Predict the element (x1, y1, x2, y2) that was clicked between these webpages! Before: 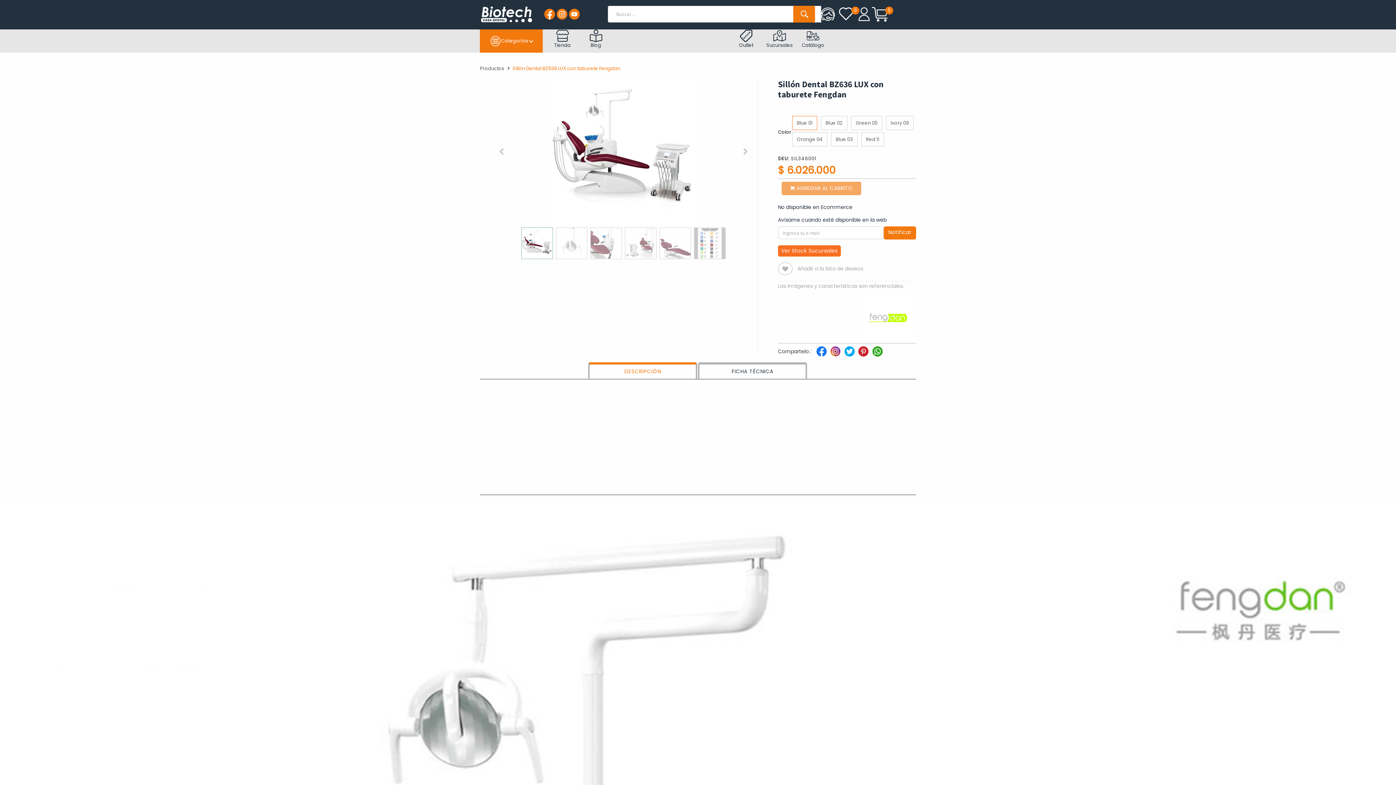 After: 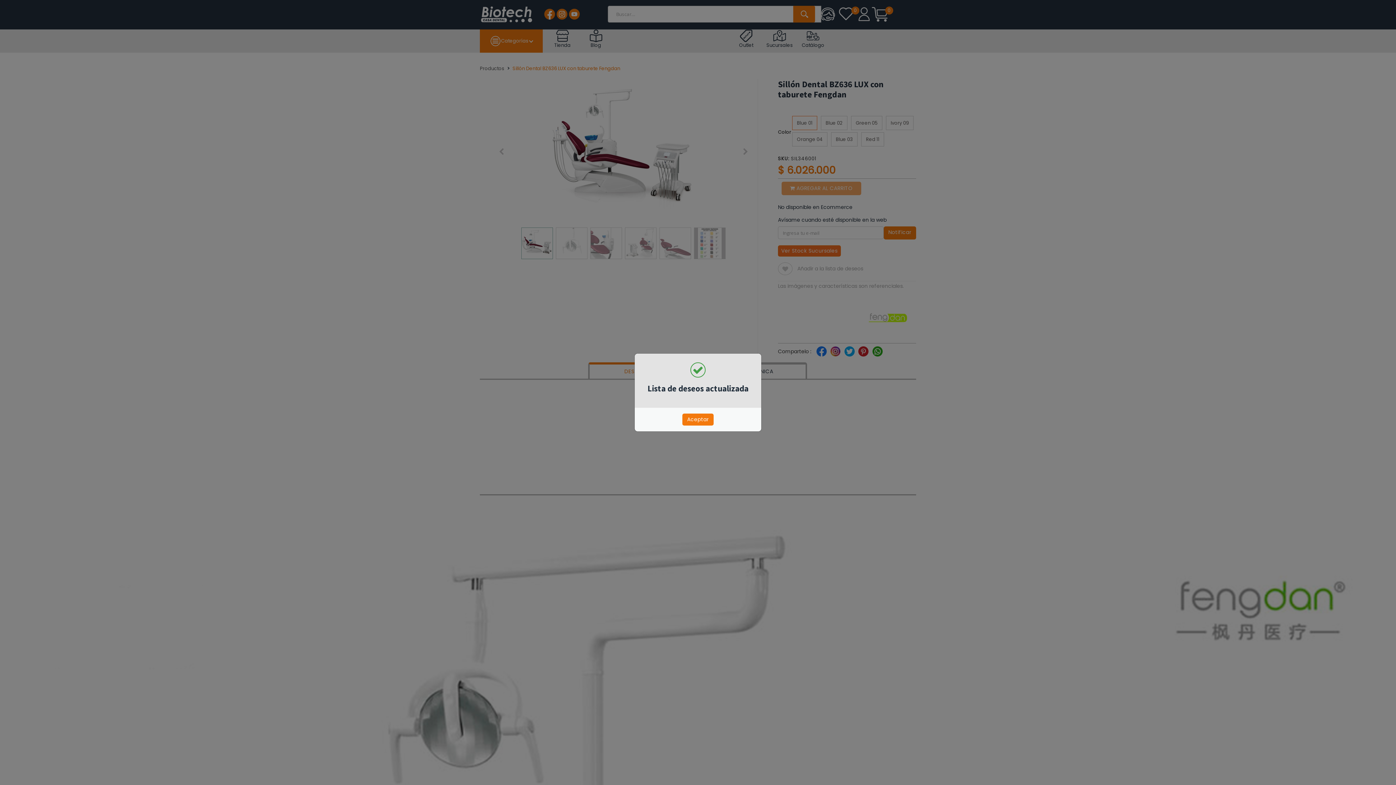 Action: bbox: (778, 215, 792, 228)